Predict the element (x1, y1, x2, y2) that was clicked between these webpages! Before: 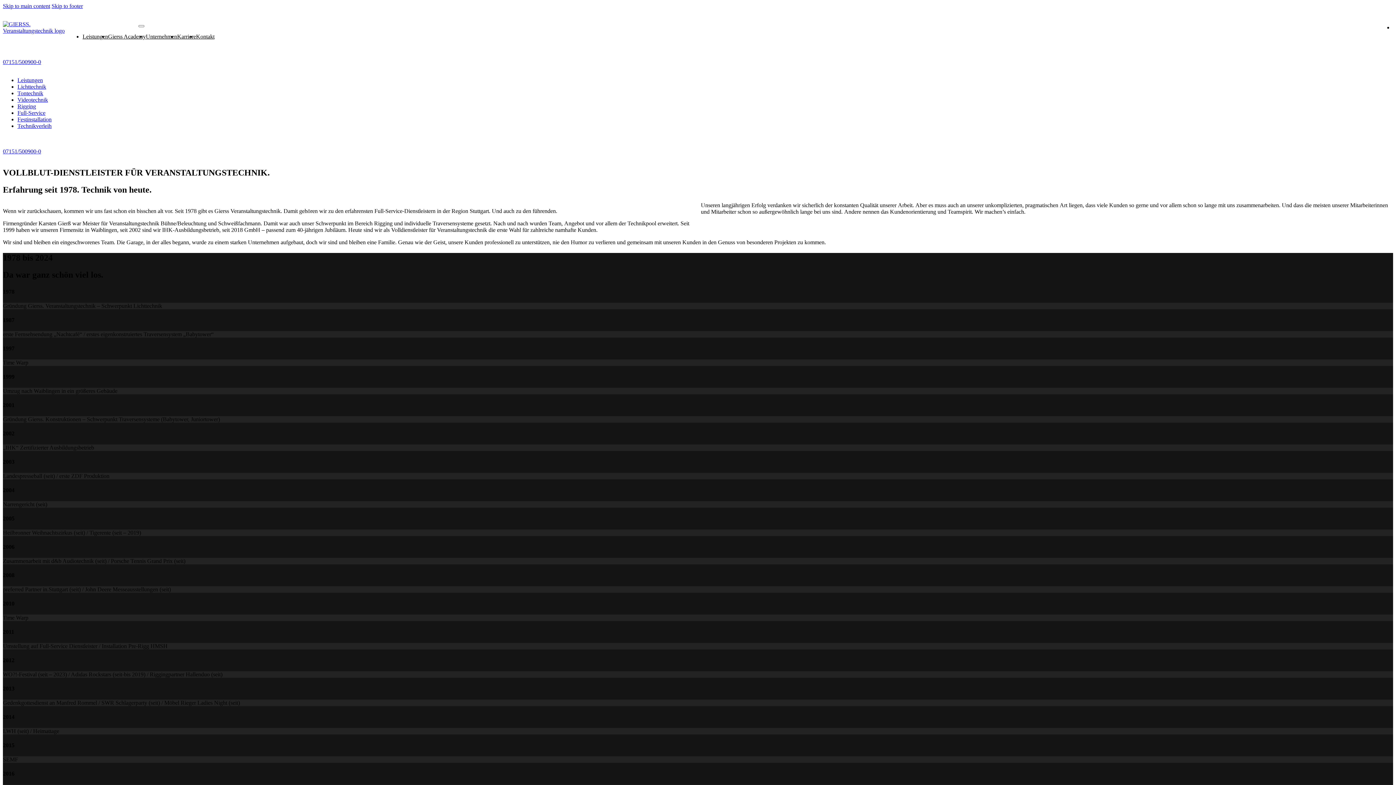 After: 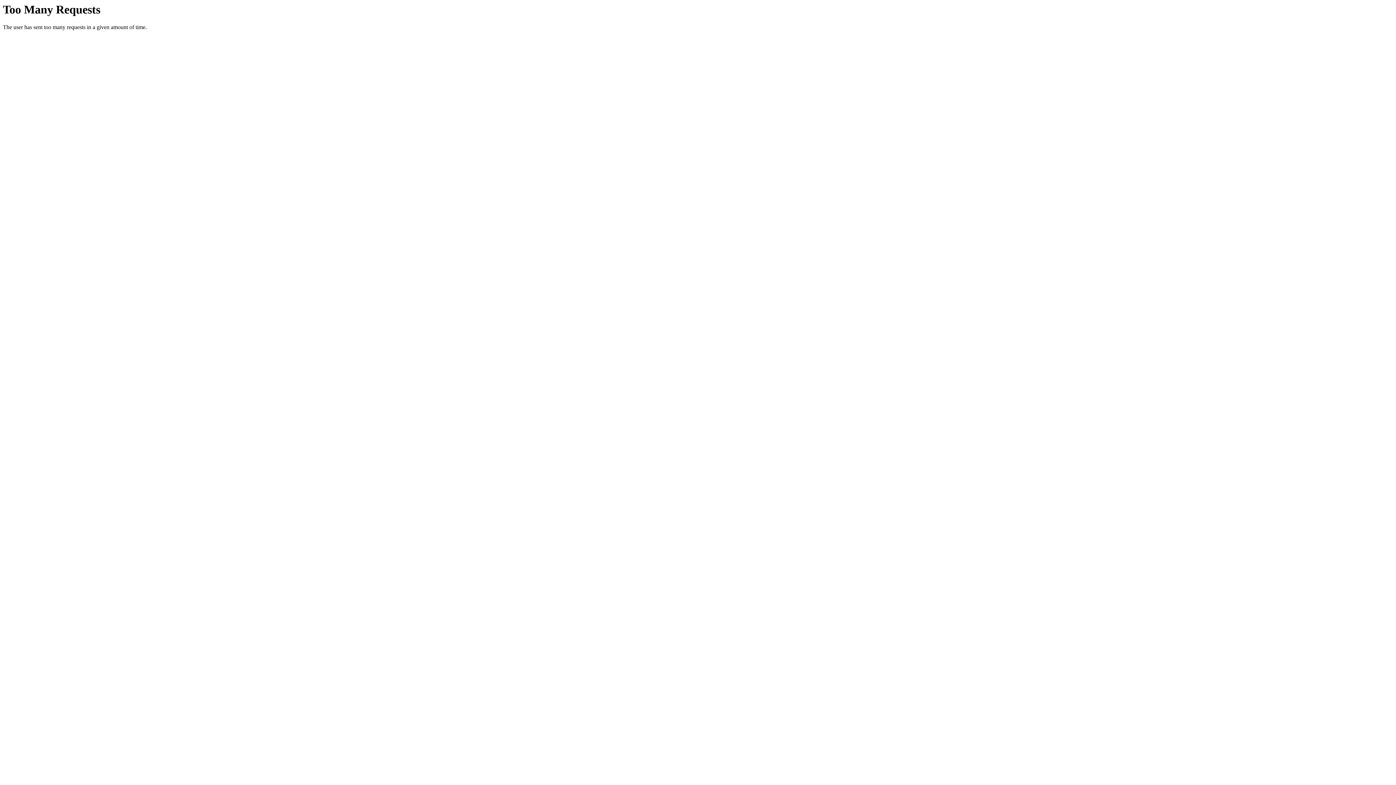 Action: label: Karriere bbox: (177, 33, 196, 39)